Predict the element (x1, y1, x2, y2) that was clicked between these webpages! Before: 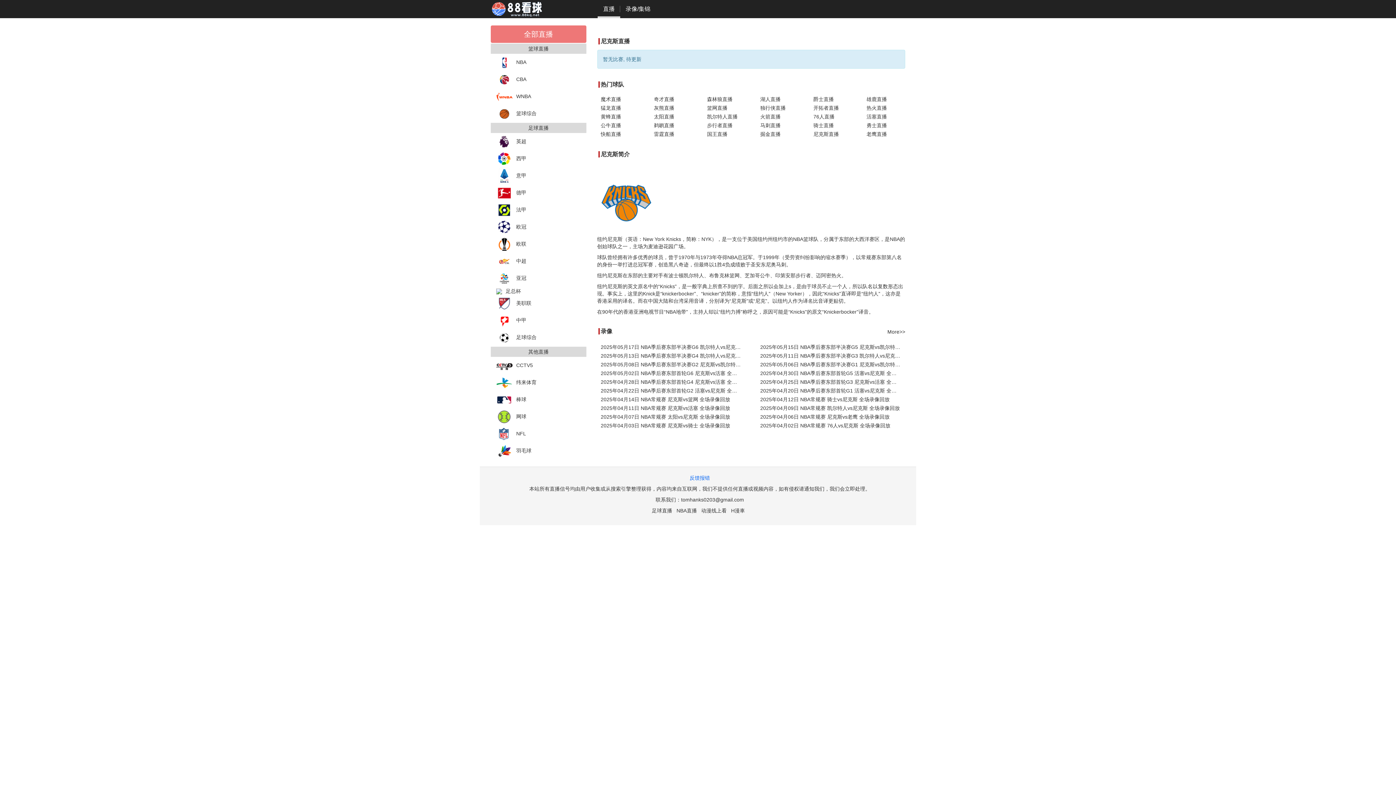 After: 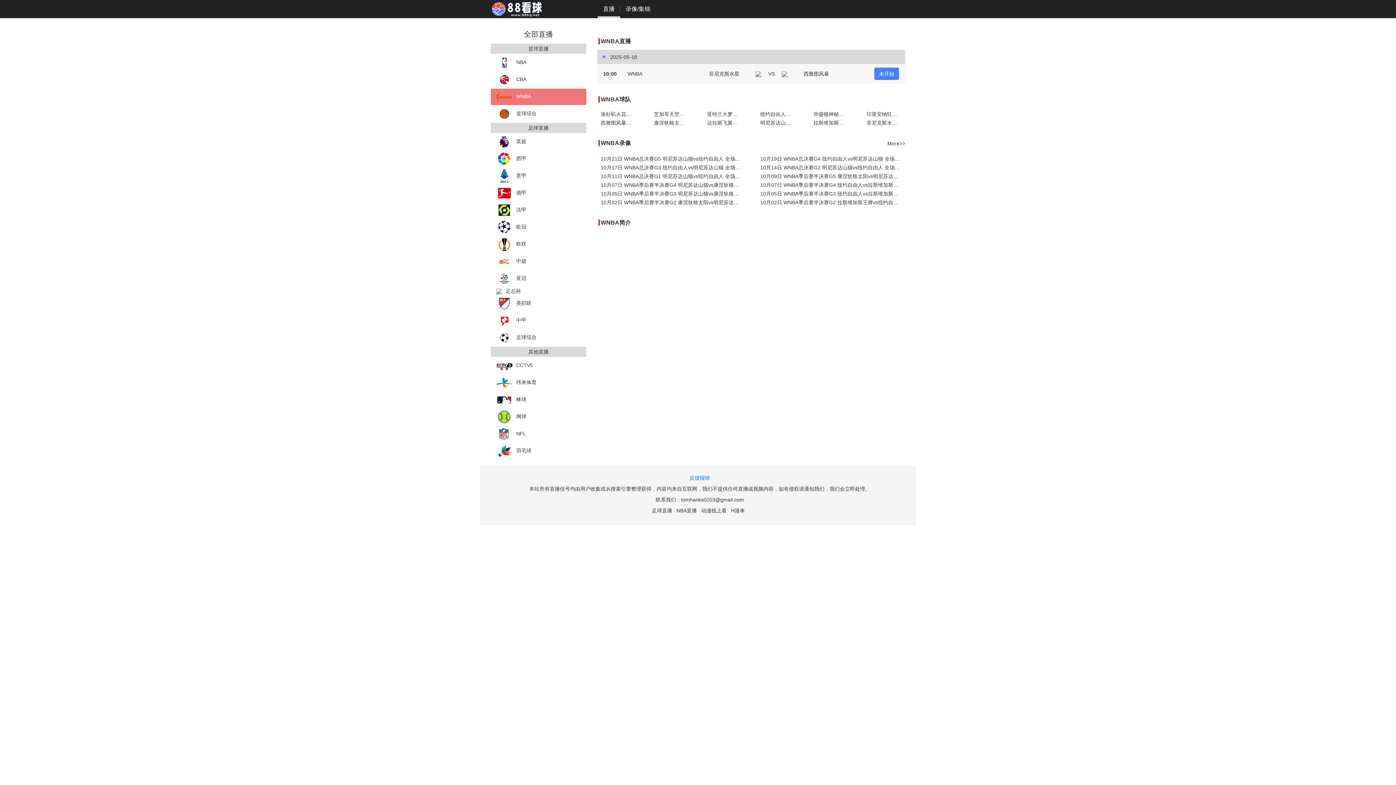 Action: label: WNBA bbox: (490, 88, 586, 105)